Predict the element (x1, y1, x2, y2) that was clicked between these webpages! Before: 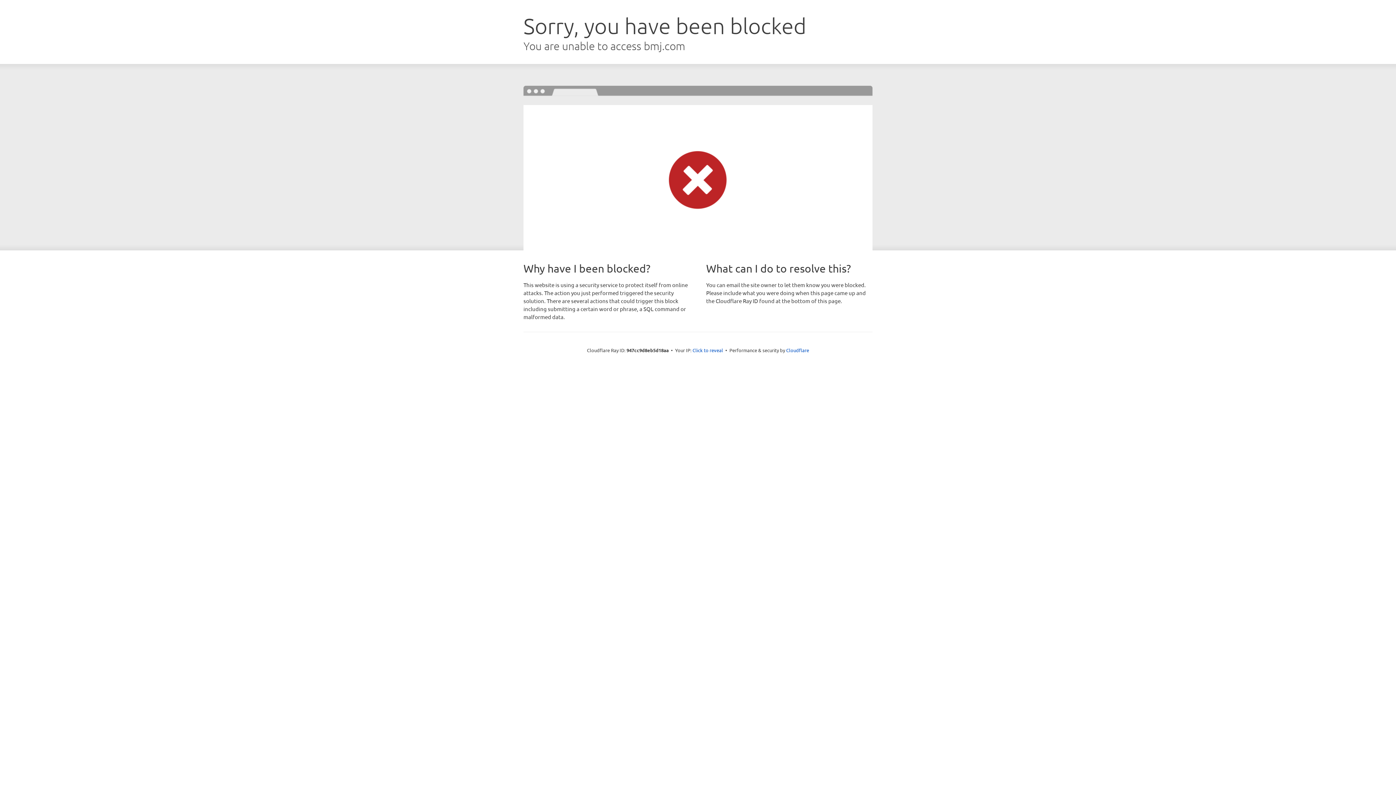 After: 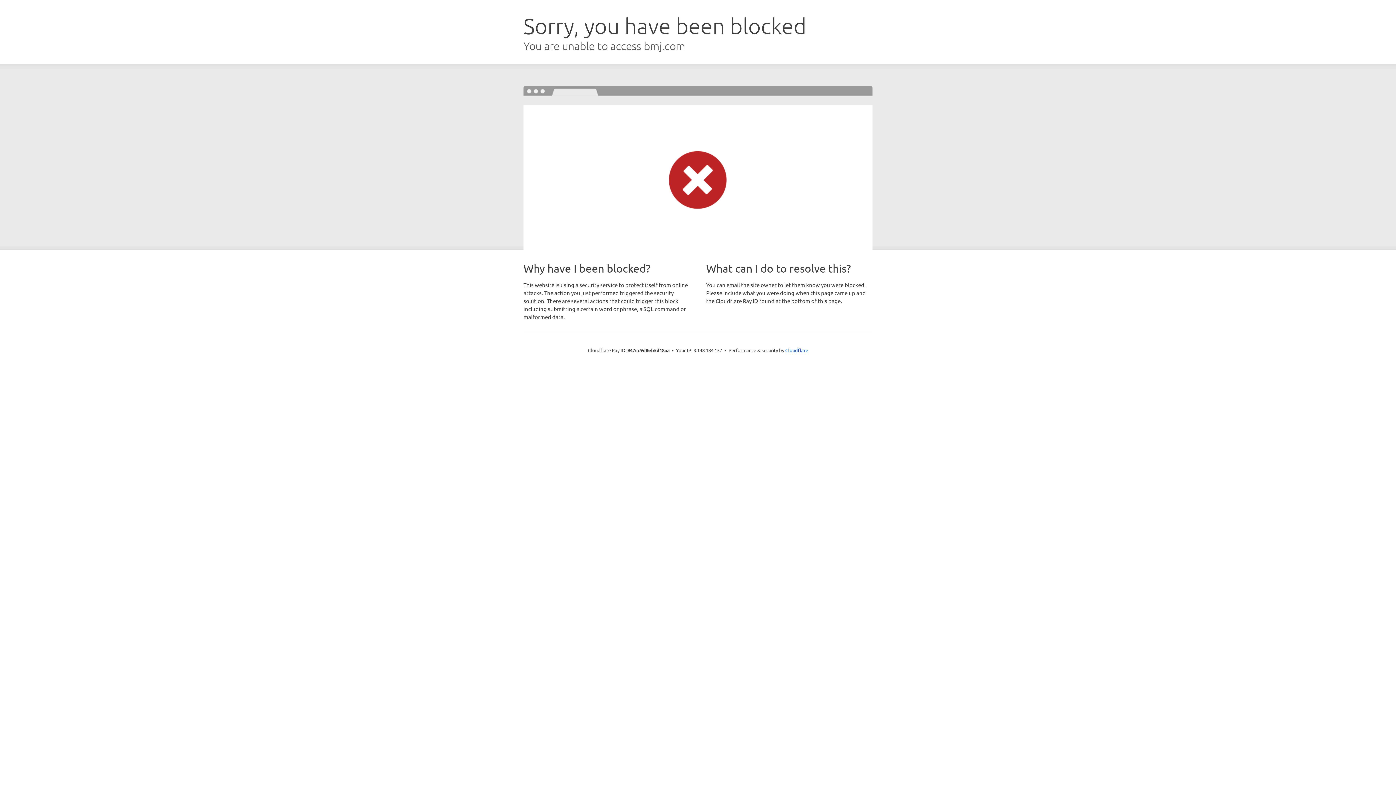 Action: label: Click to reveal bbox: (692, 346, 723, 353)